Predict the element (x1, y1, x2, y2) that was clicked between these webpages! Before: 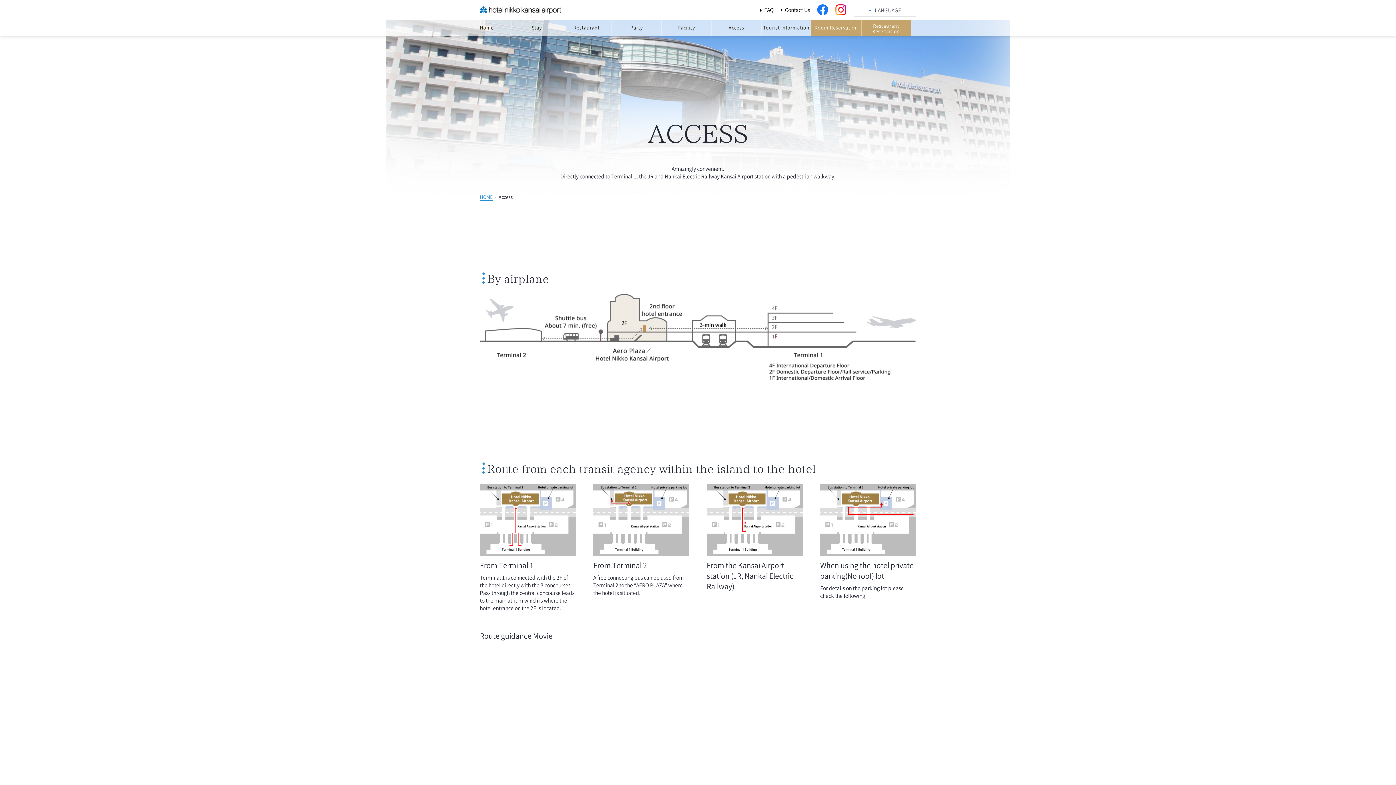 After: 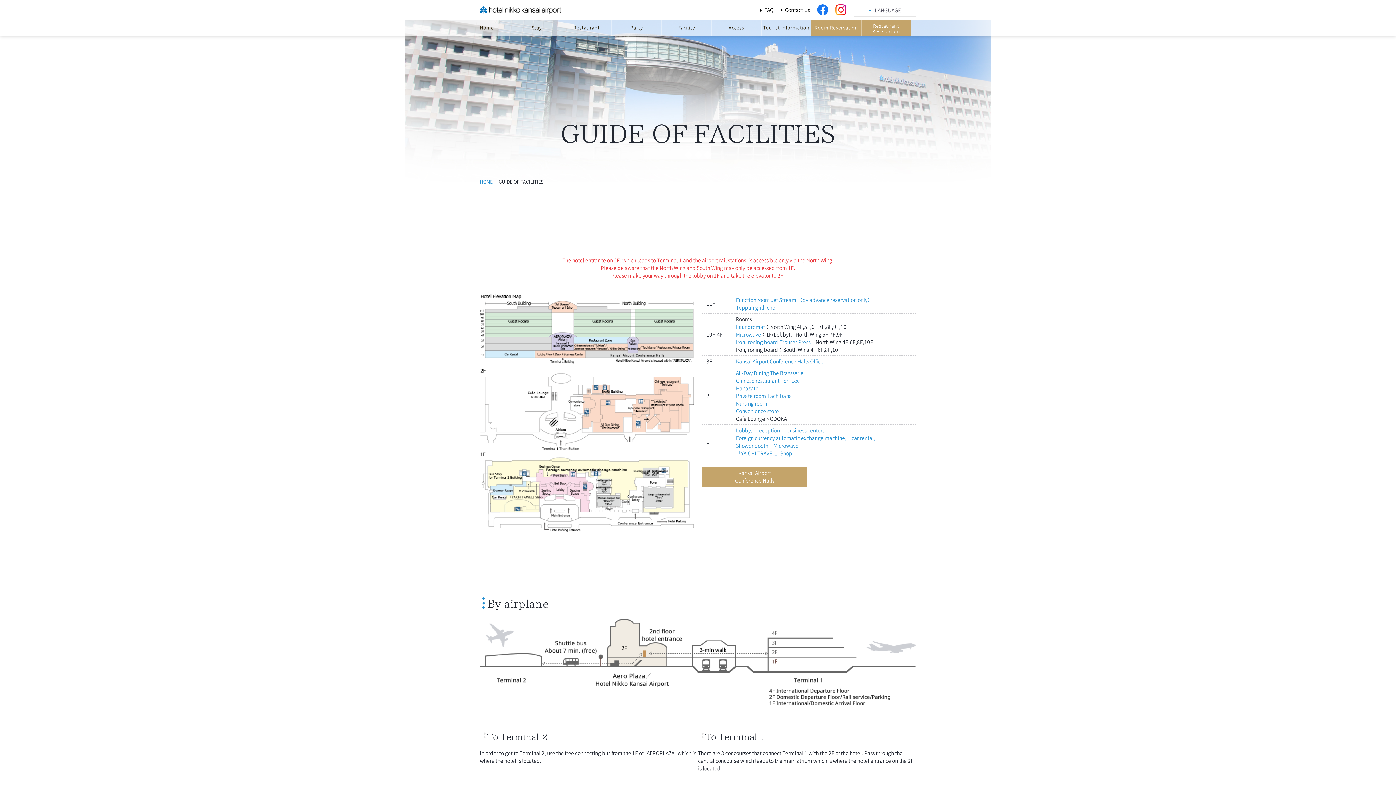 Action: bbox: (661, 19, 711, 35) label: Facility